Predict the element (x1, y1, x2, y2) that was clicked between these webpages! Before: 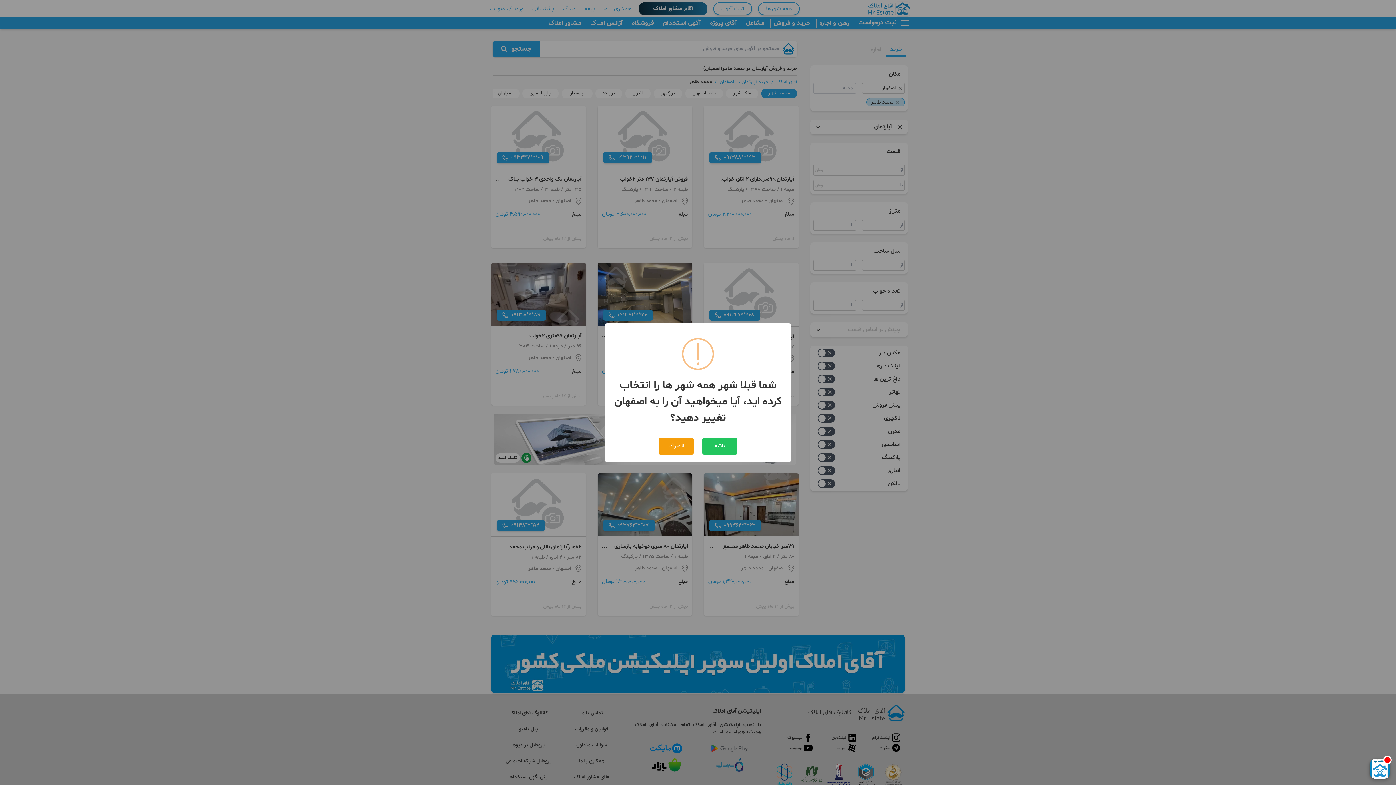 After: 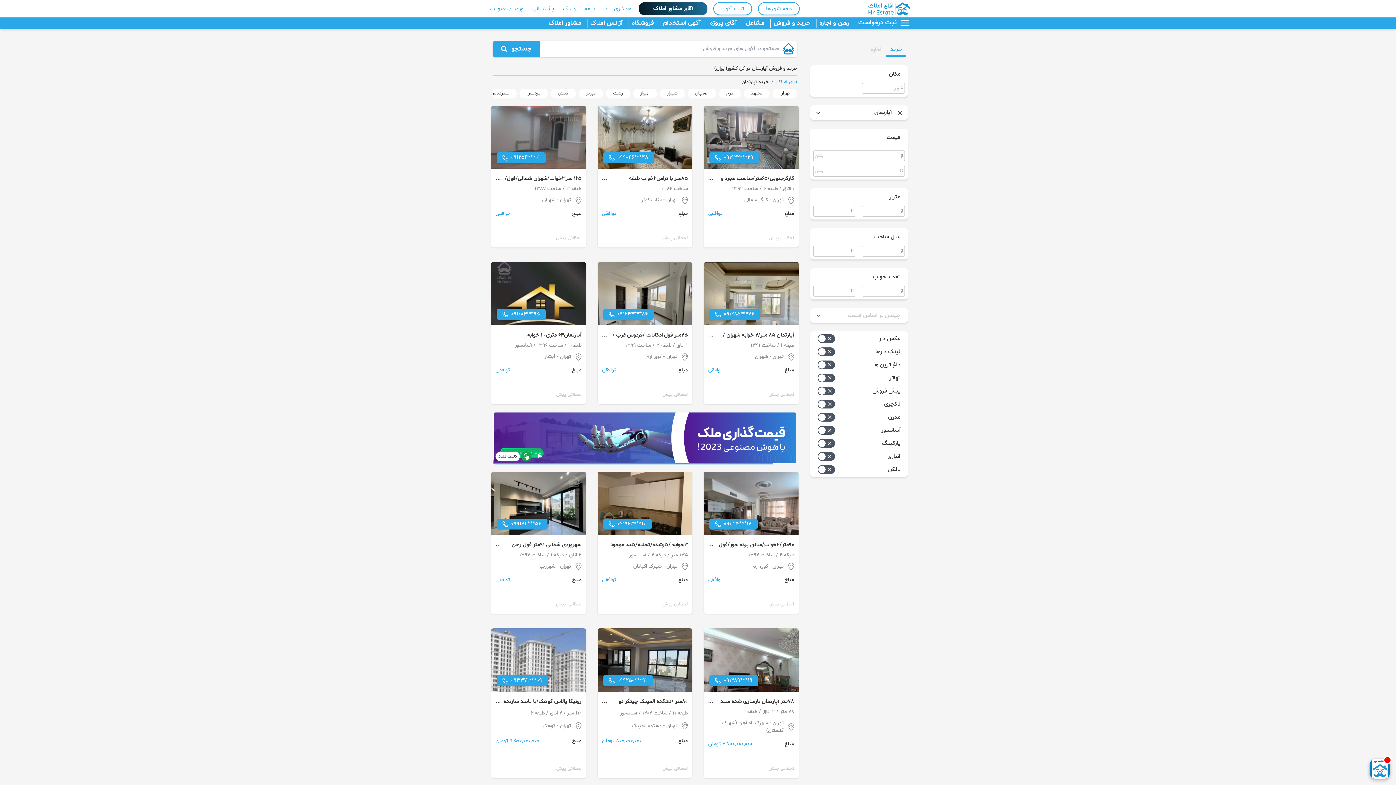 Action: label: انصراف bbox: (658, 438, 693, 454)